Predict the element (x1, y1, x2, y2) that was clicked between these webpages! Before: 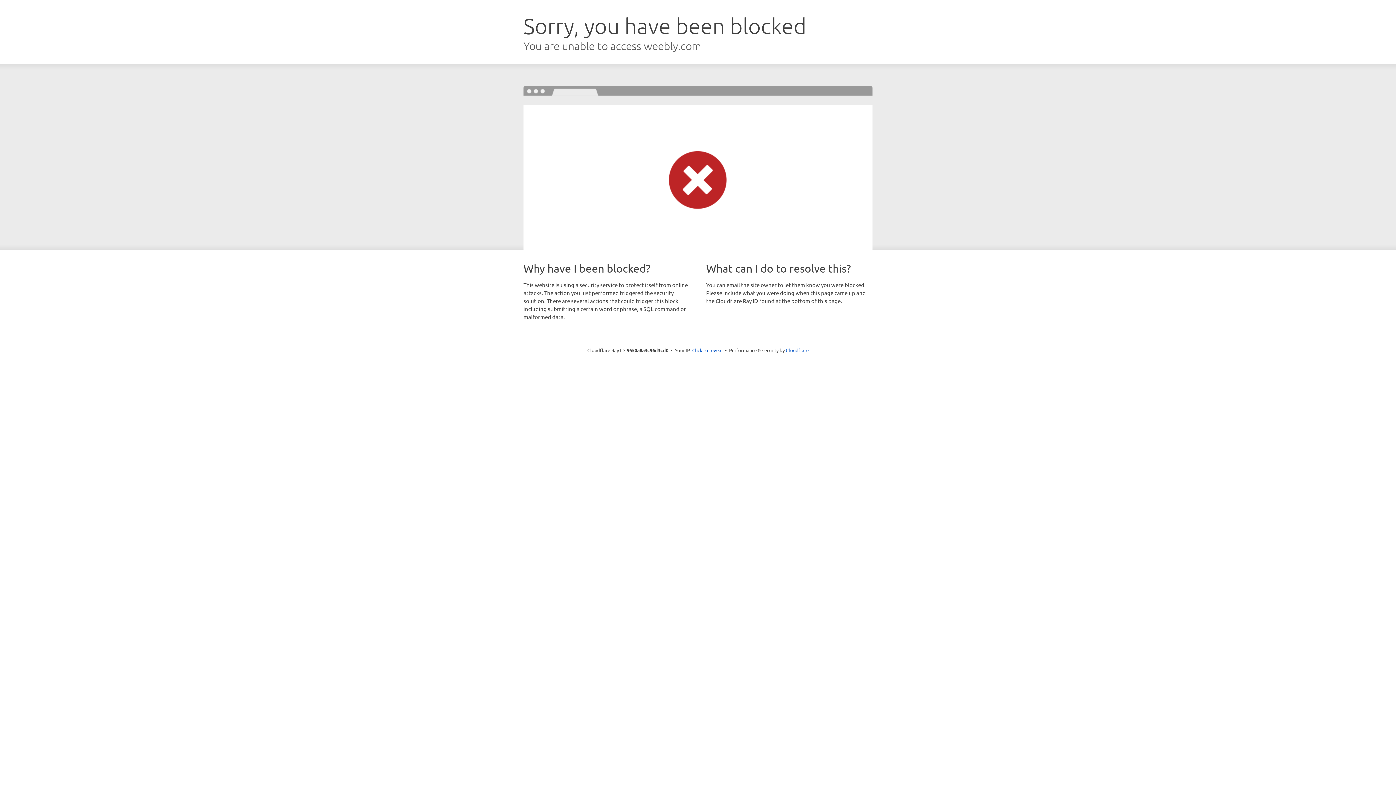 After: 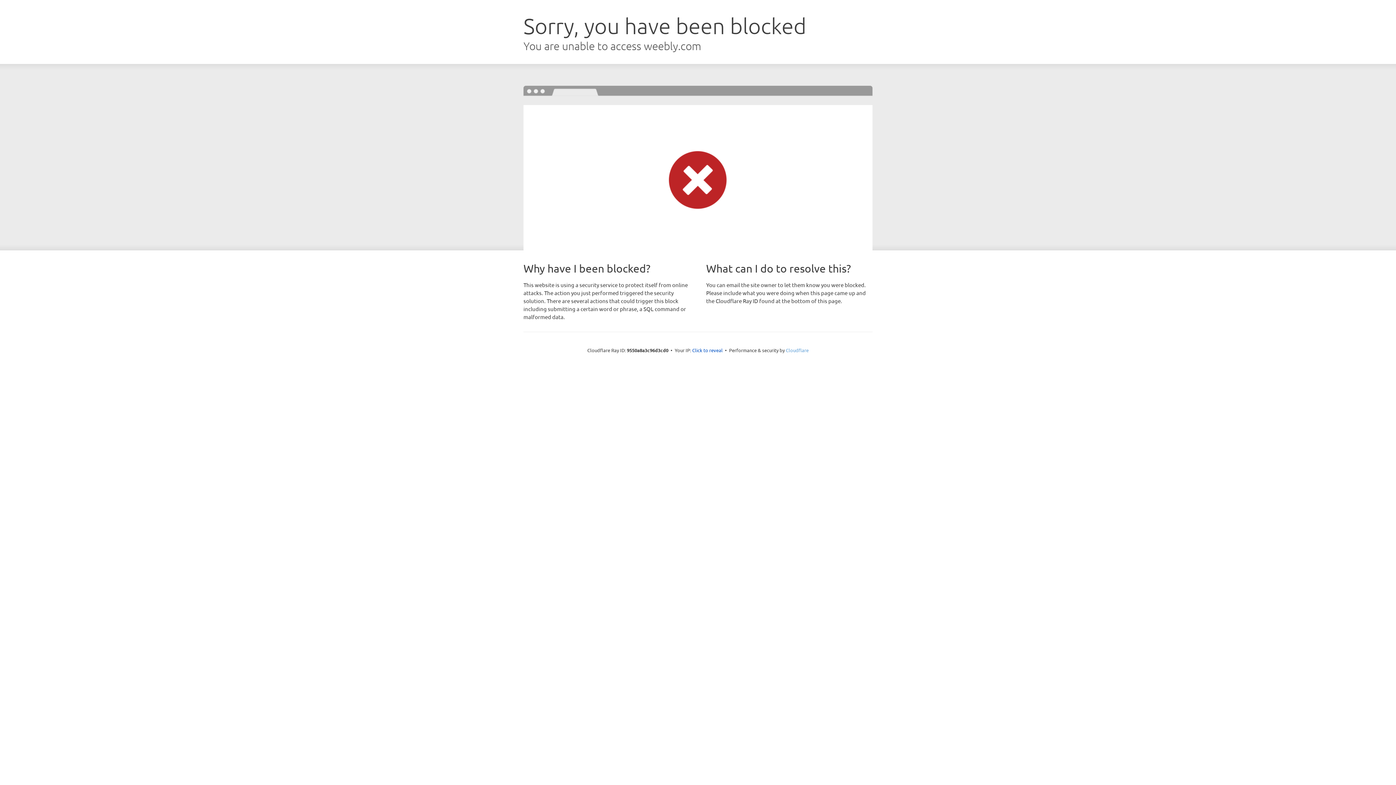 Action: label: Cloudflare bbox: (786, 347, 808, 353)